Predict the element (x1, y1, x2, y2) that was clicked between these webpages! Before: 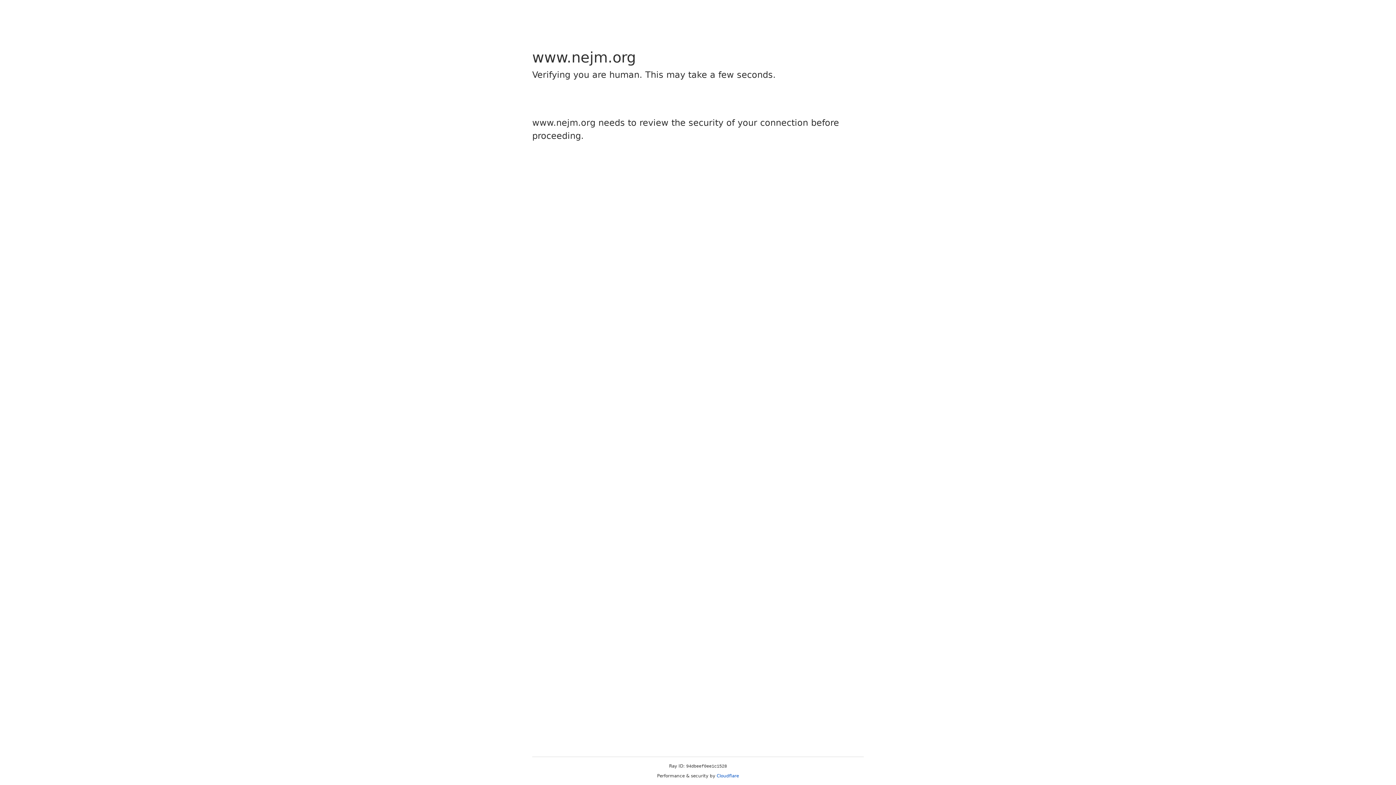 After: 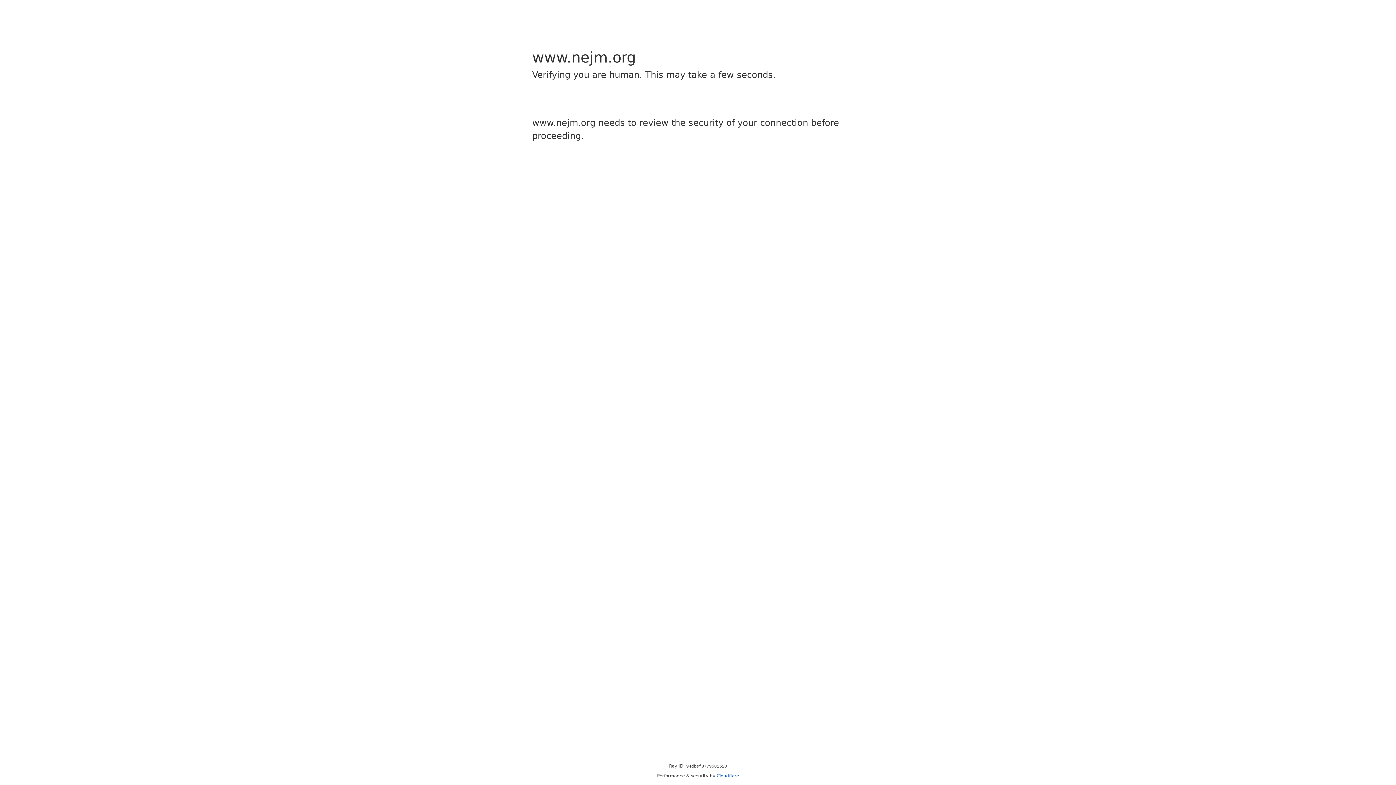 Action: label: Cloudflare bbox: (716, 773, 739, 778)